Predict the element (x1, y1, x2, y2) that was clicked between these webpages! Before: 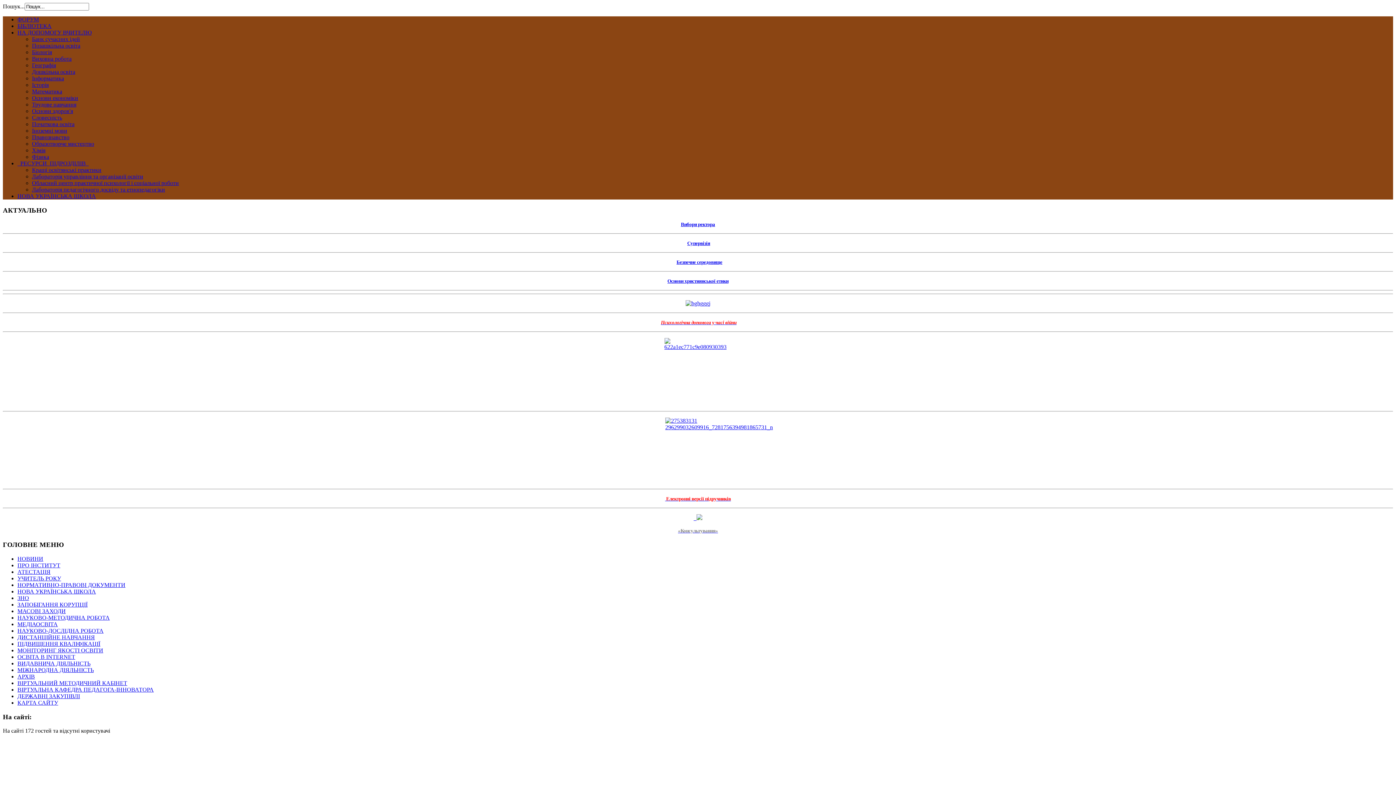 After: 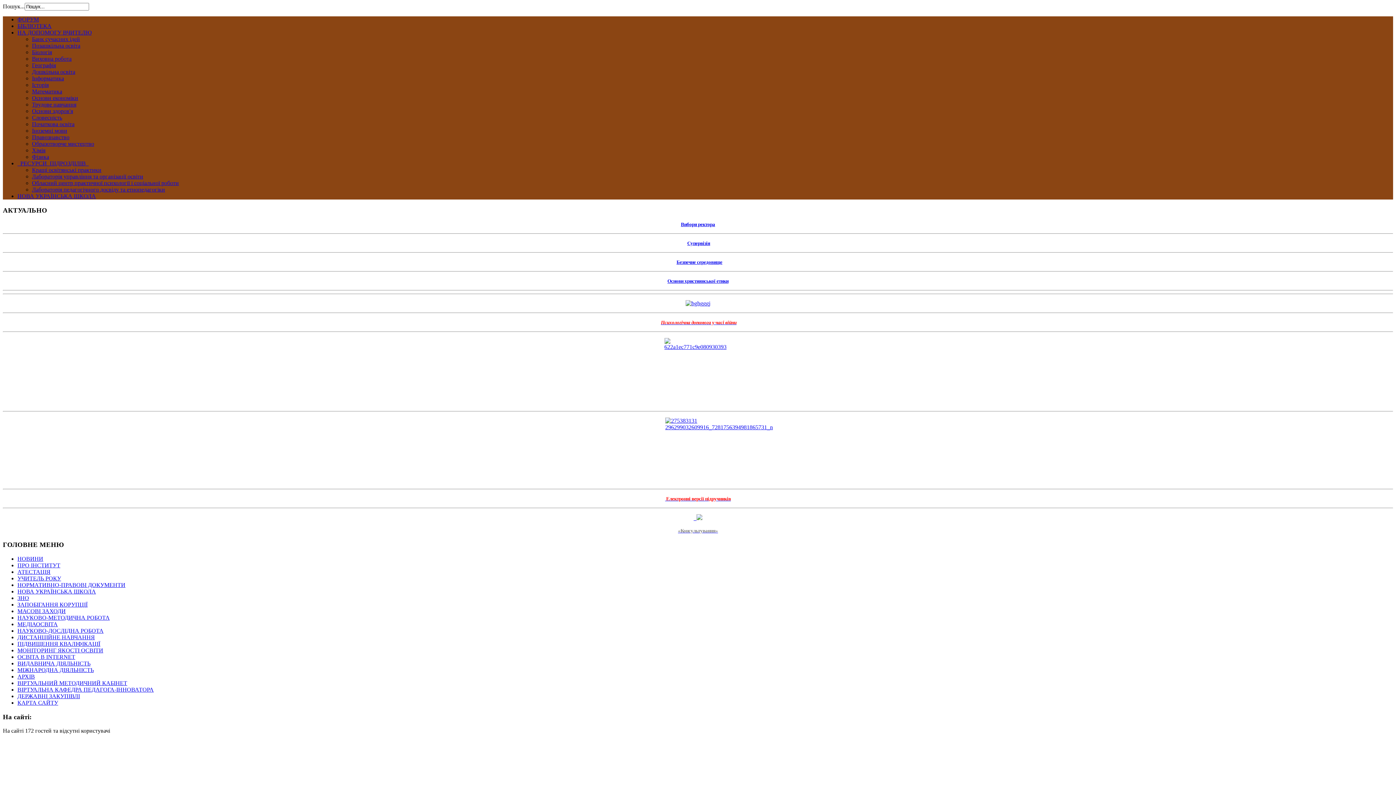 Action: label: Основи економіки bbox: (32, 94, 78, 101)